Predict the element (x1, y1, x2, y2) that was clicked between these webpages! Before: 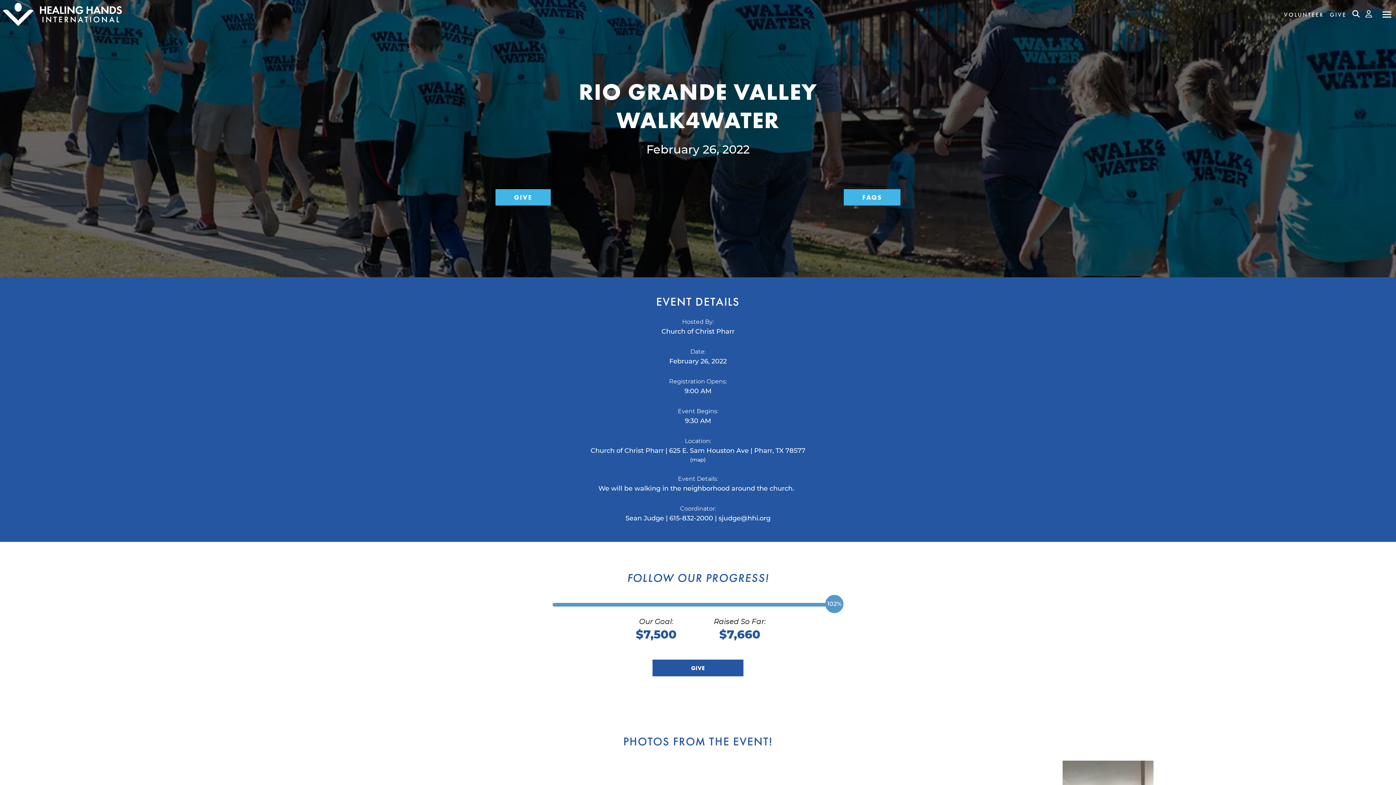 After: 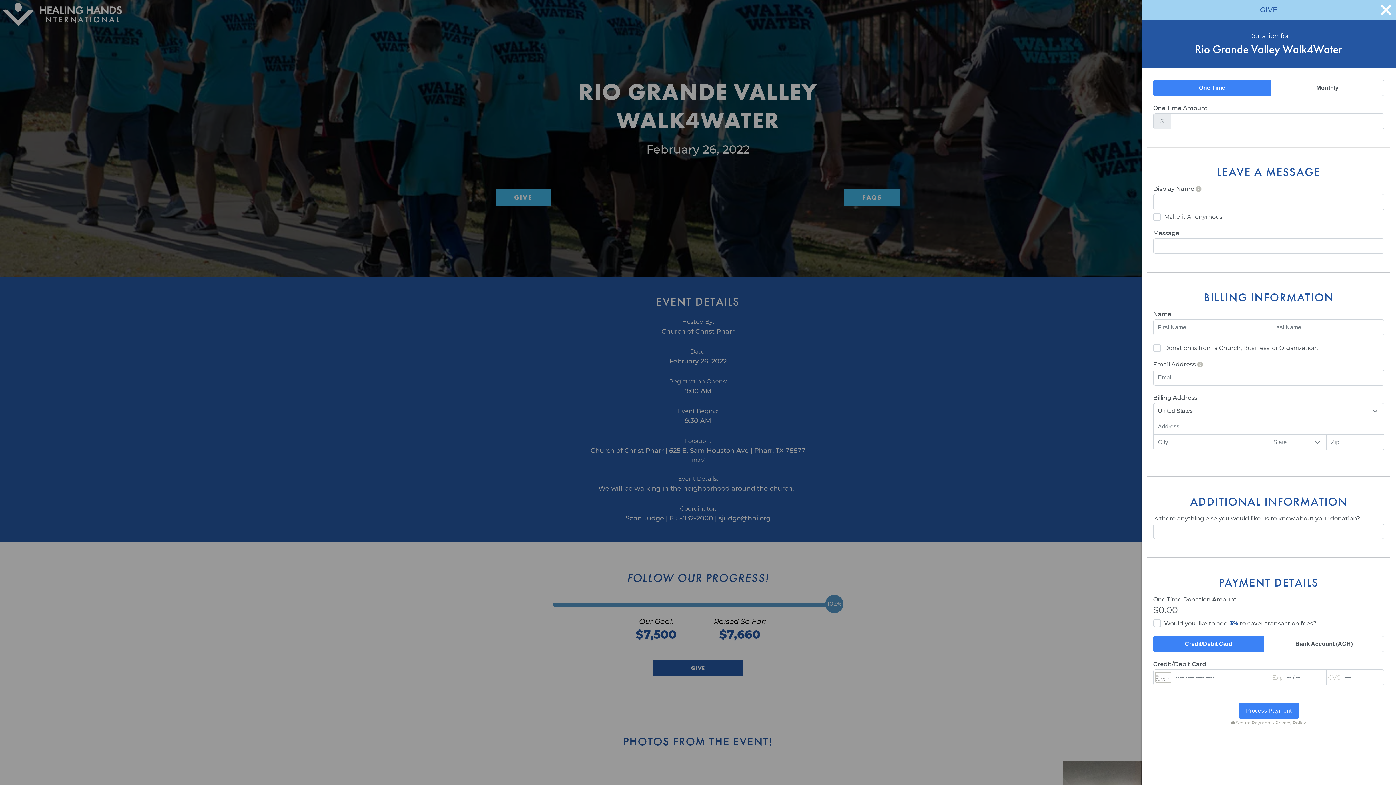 Action: label: GIVE bbox: (652, 659, 743, 676)